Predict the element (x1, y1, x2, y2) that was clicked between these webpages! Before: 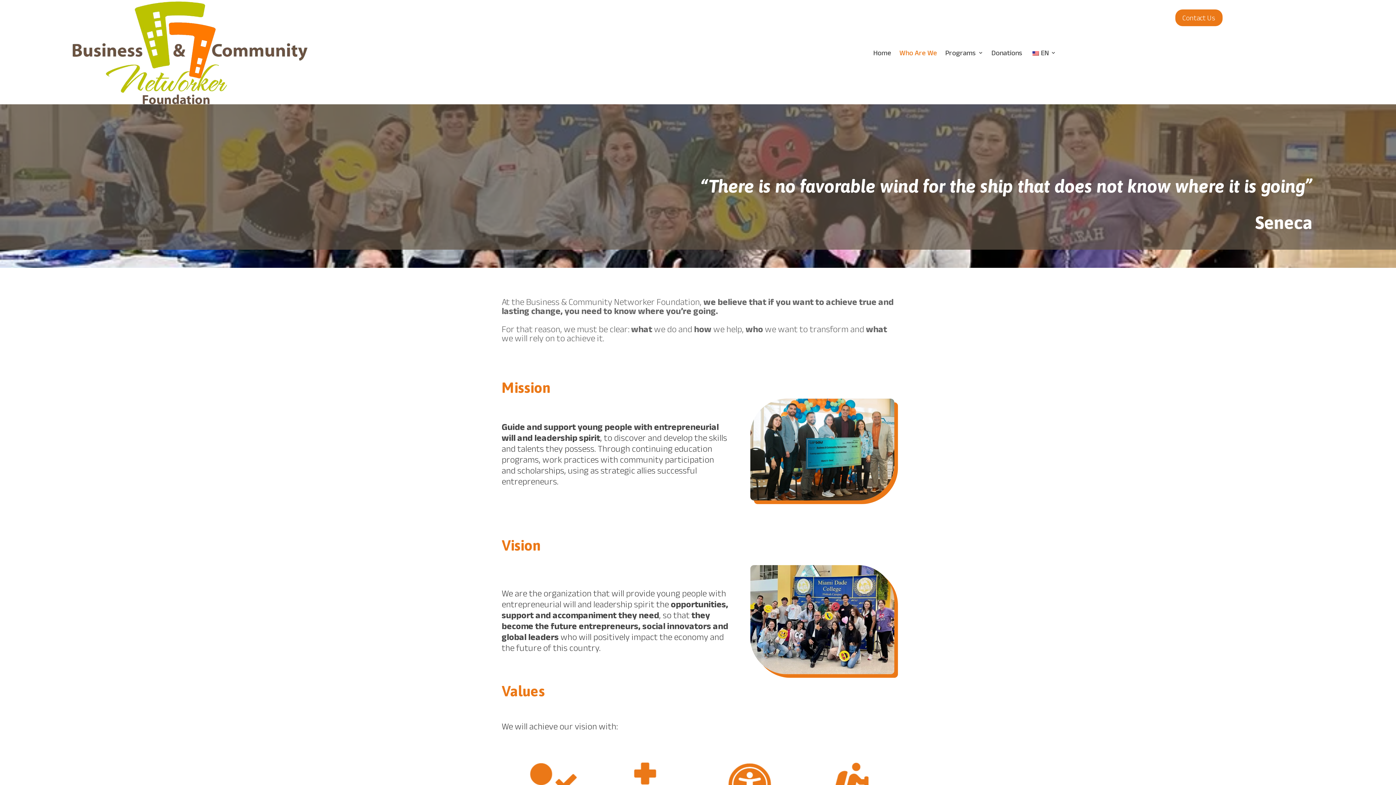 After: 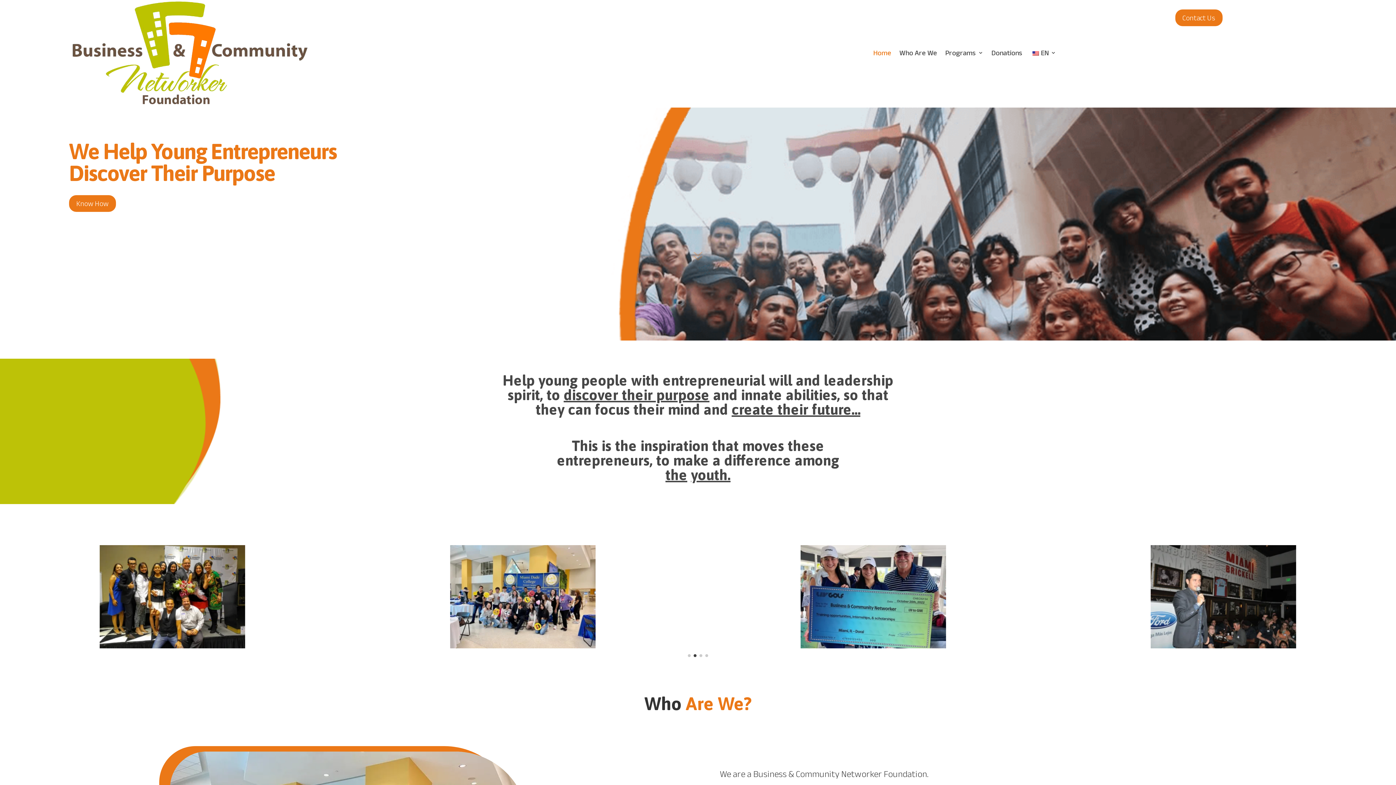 Action: label: Home bbox: (873, 1, 891, 104)